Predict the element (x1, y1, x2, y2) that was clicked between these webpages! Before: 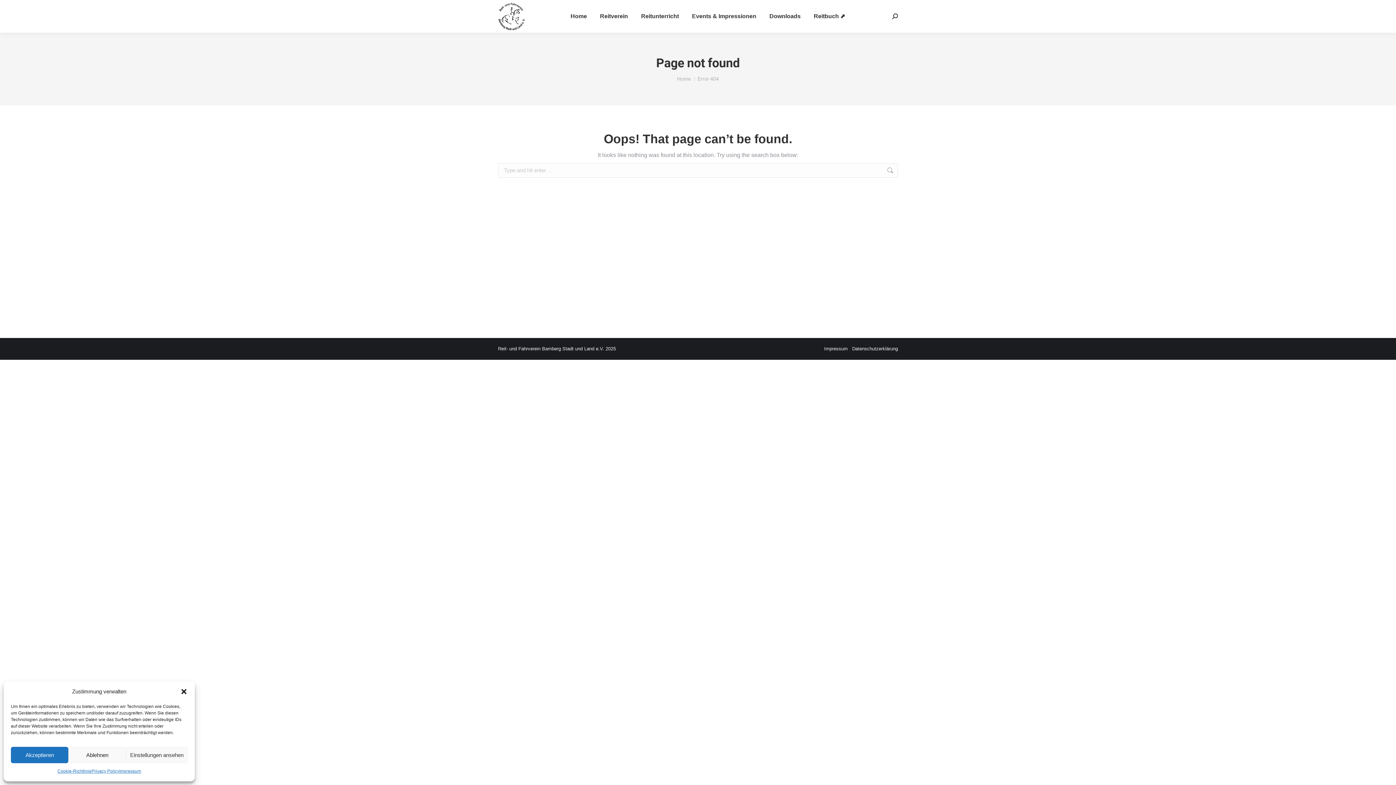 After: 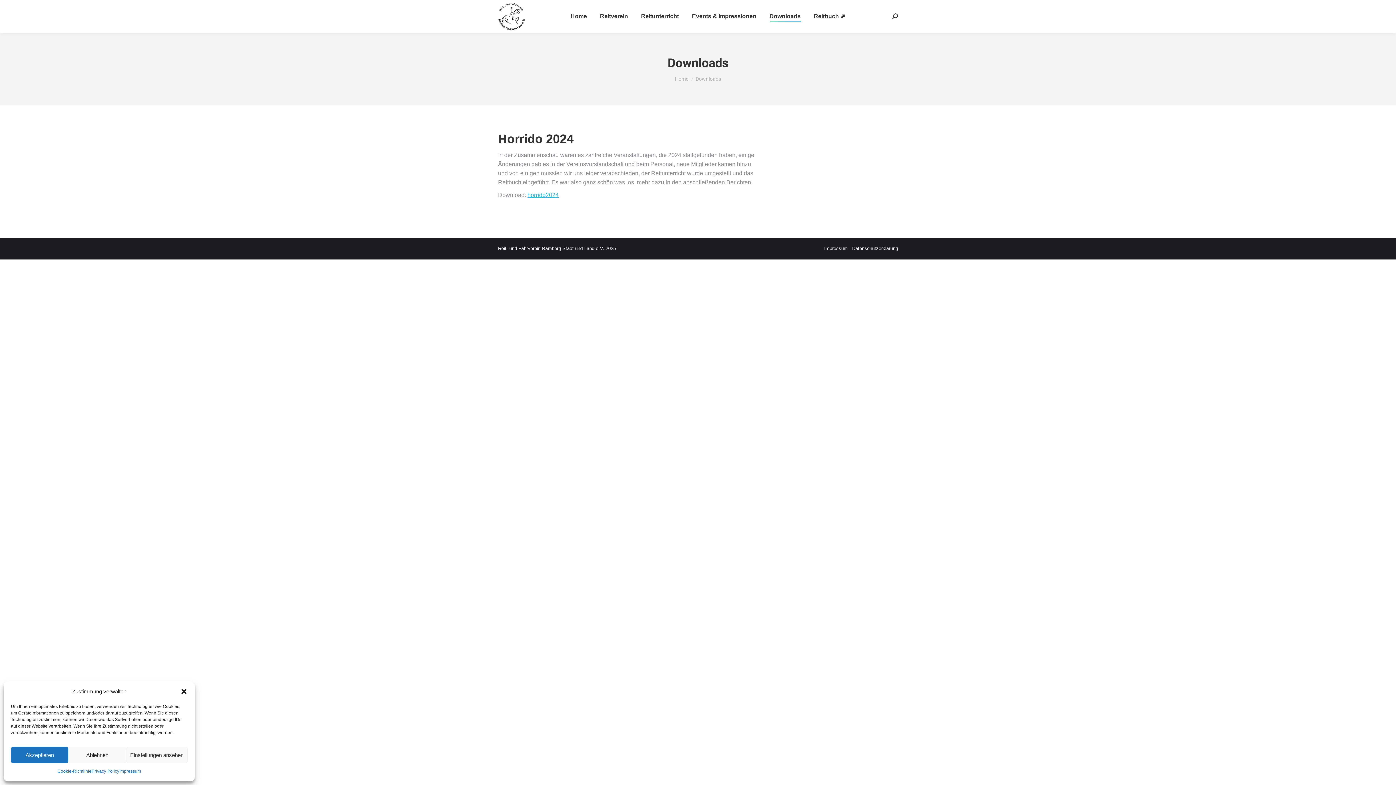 Action: label: Downloads bbox: (768, 6, 802, 26)